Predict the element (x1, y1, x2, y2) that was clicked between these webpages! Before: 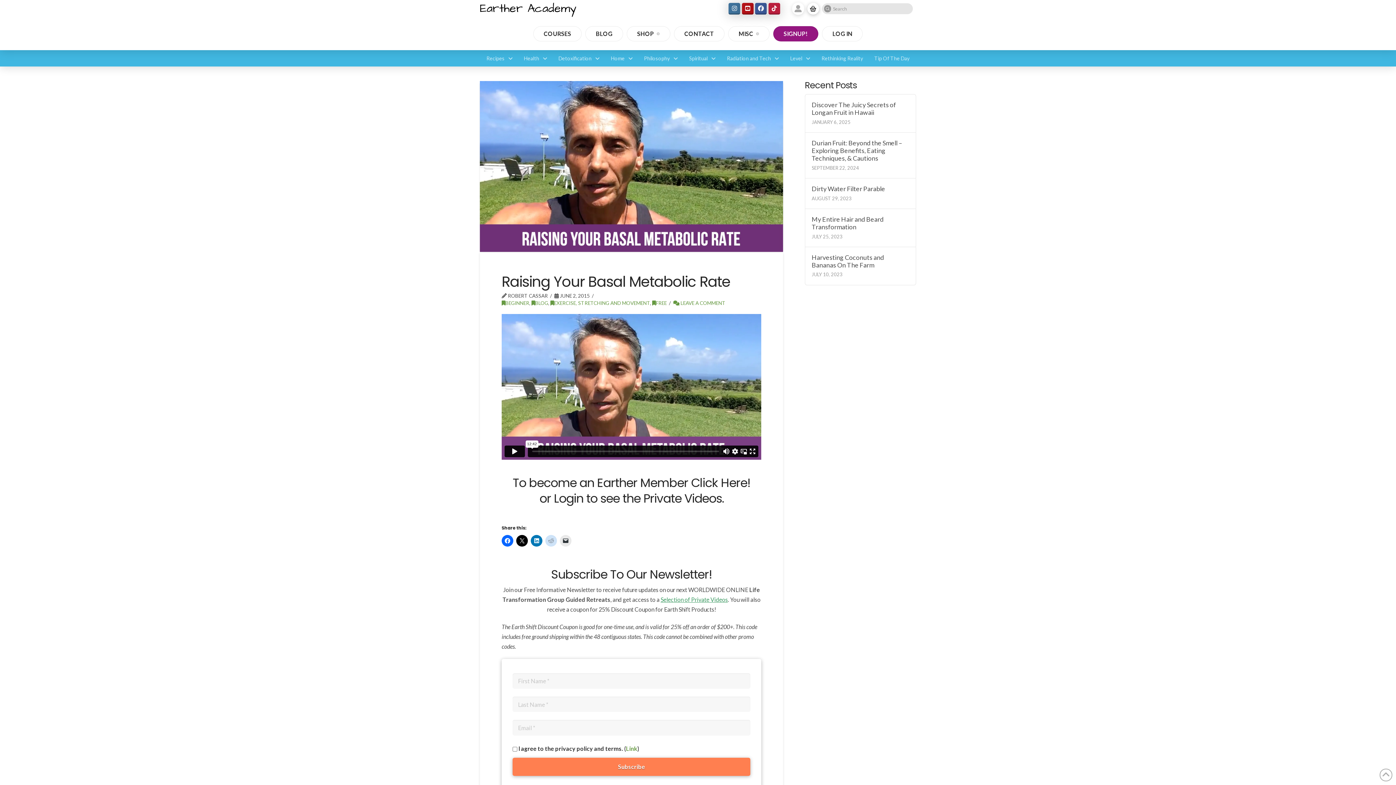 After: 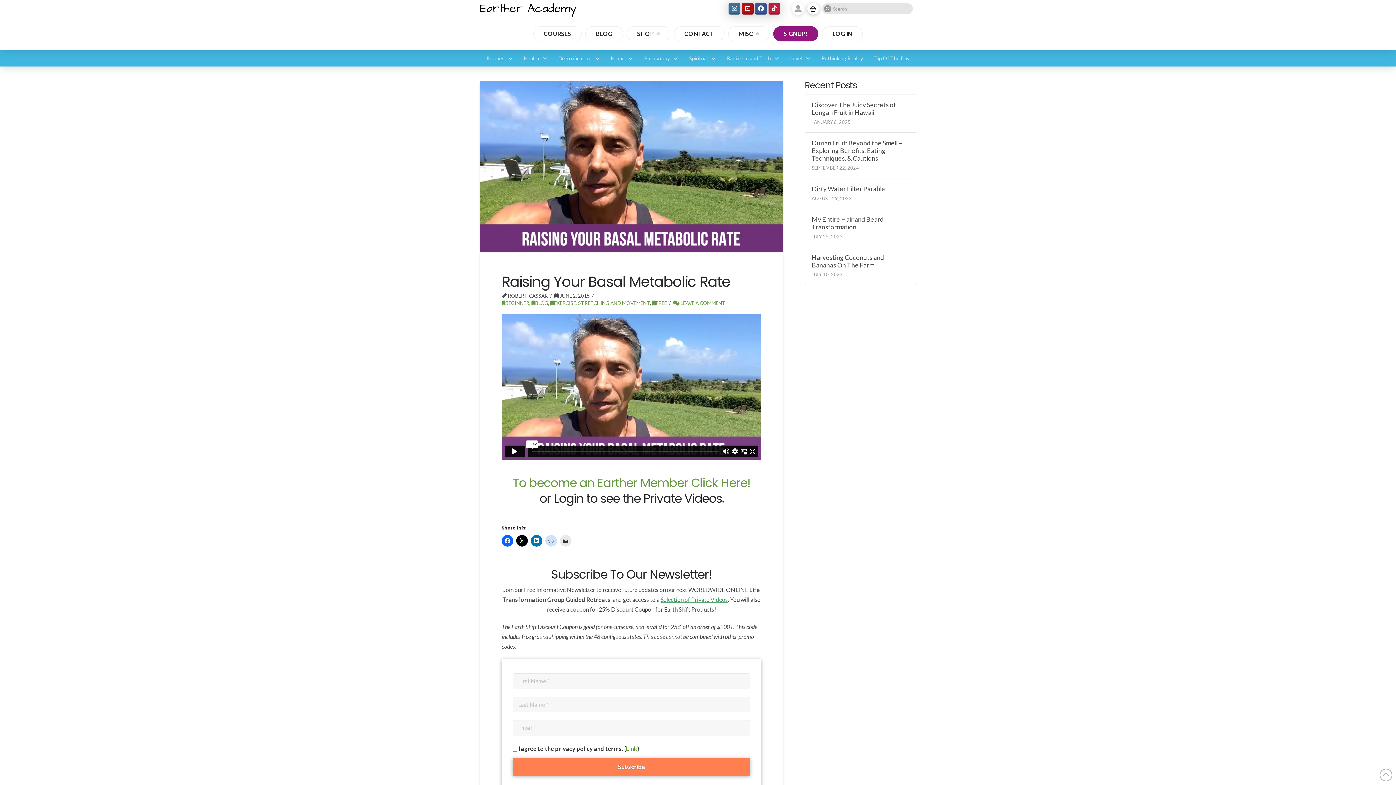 Action: label: To become an Earther Member Click Here! bbox: (512, 474, 750, 491)